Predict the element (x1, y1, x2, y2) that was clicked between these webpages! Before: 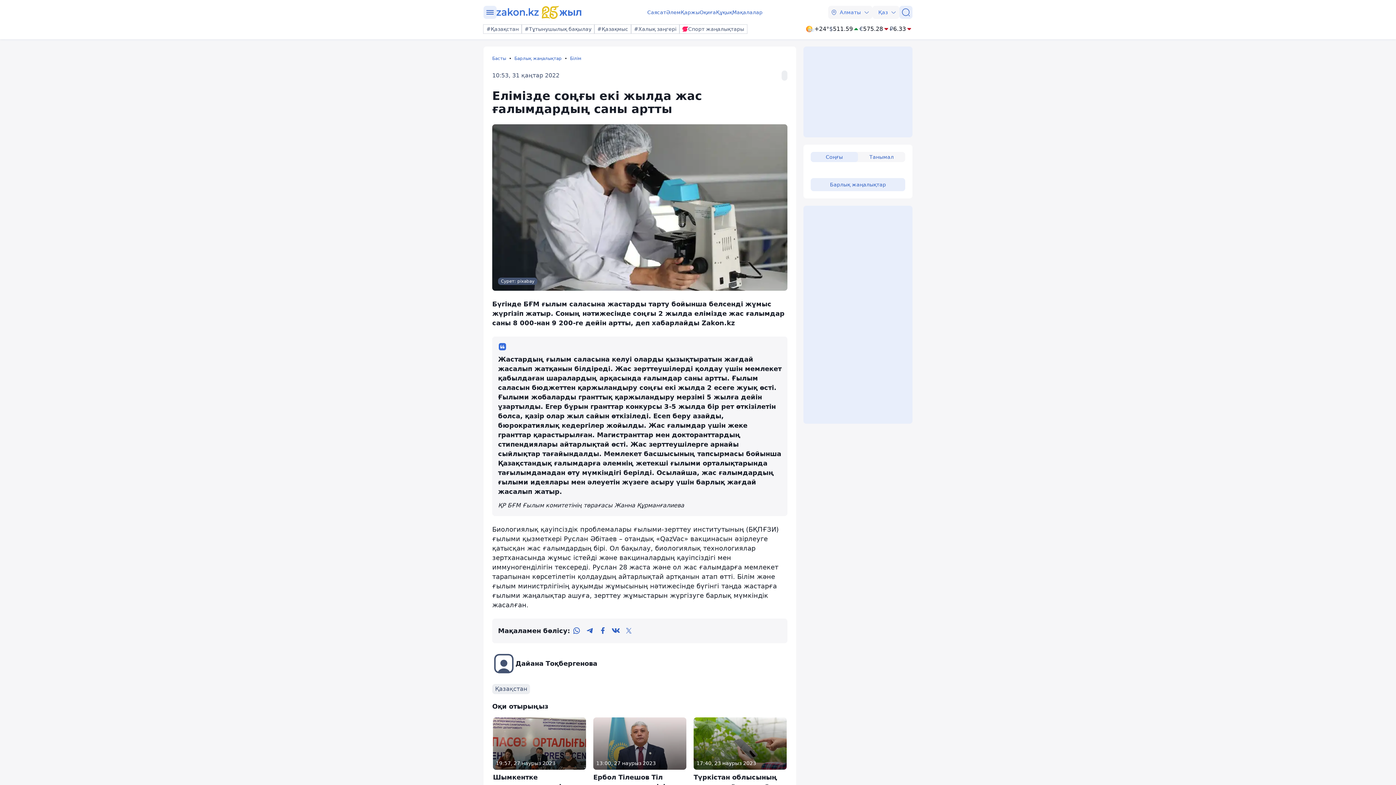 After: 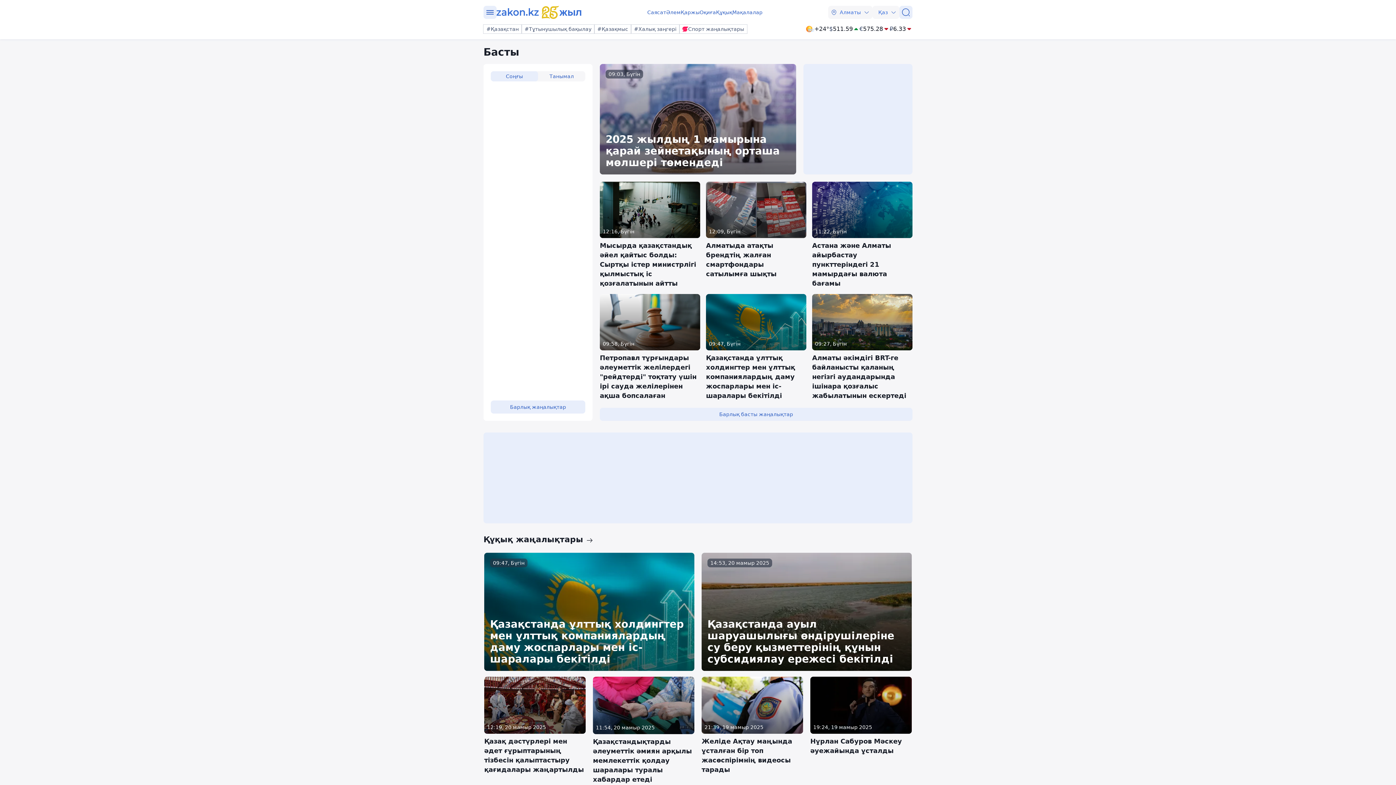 Action: bbox: (496, 5, 581, 18) label: zakon.kz